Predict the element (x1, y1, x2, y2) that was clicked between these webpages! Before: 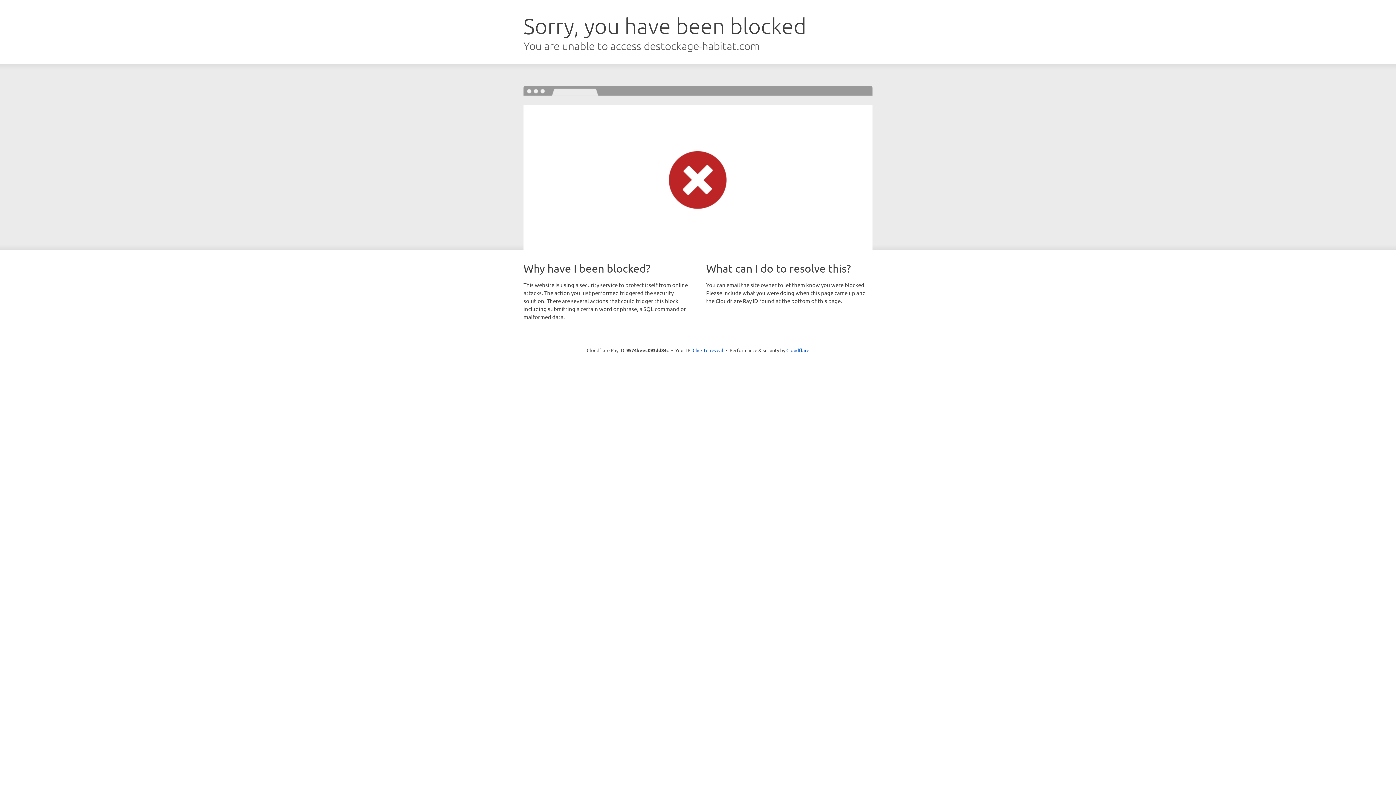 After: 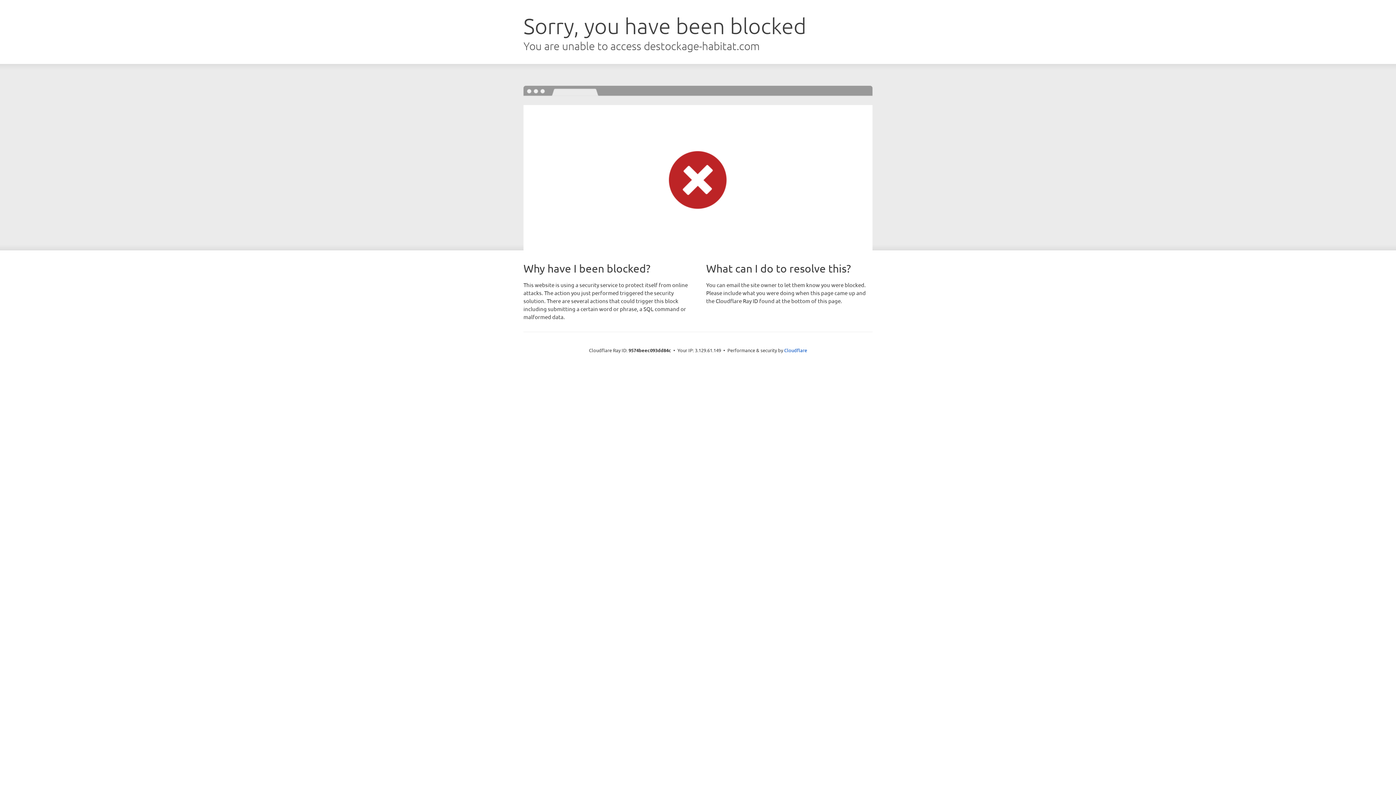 Action: bbox: (692, 346, 723, 353) label: Click to reveal